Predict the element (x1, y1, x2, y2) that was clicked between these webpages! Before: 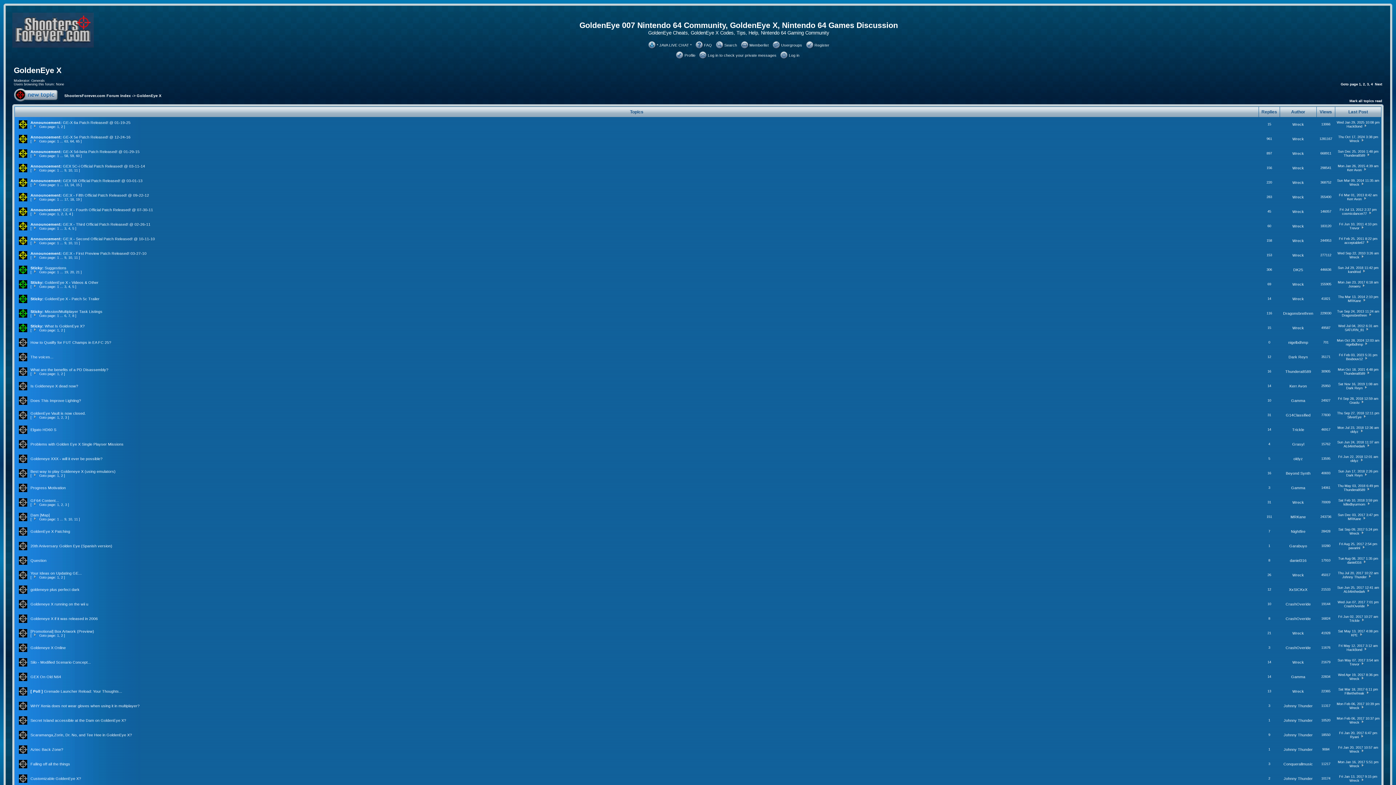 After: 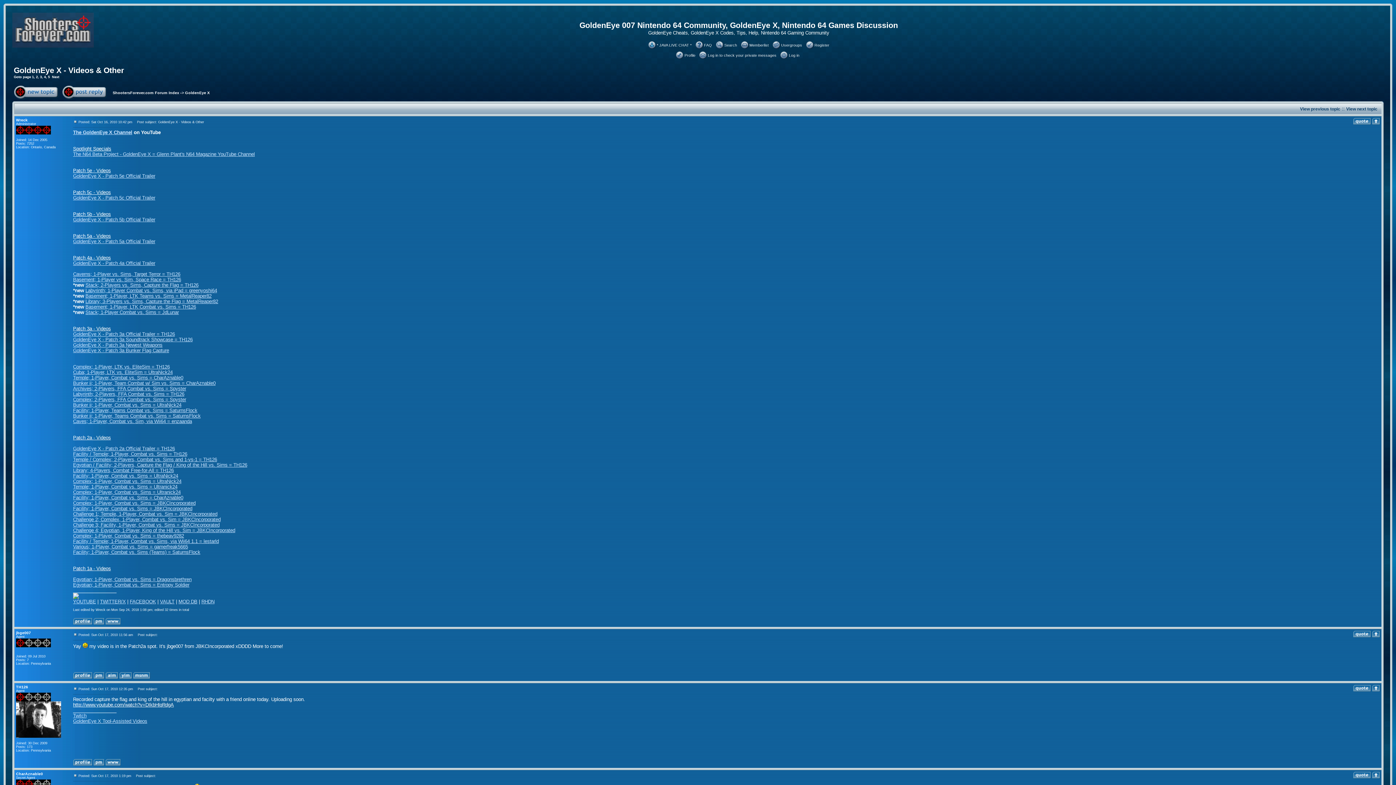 Action: bbox: (44, 280, 98, 284) label: GoldenEye X - Videos & Other